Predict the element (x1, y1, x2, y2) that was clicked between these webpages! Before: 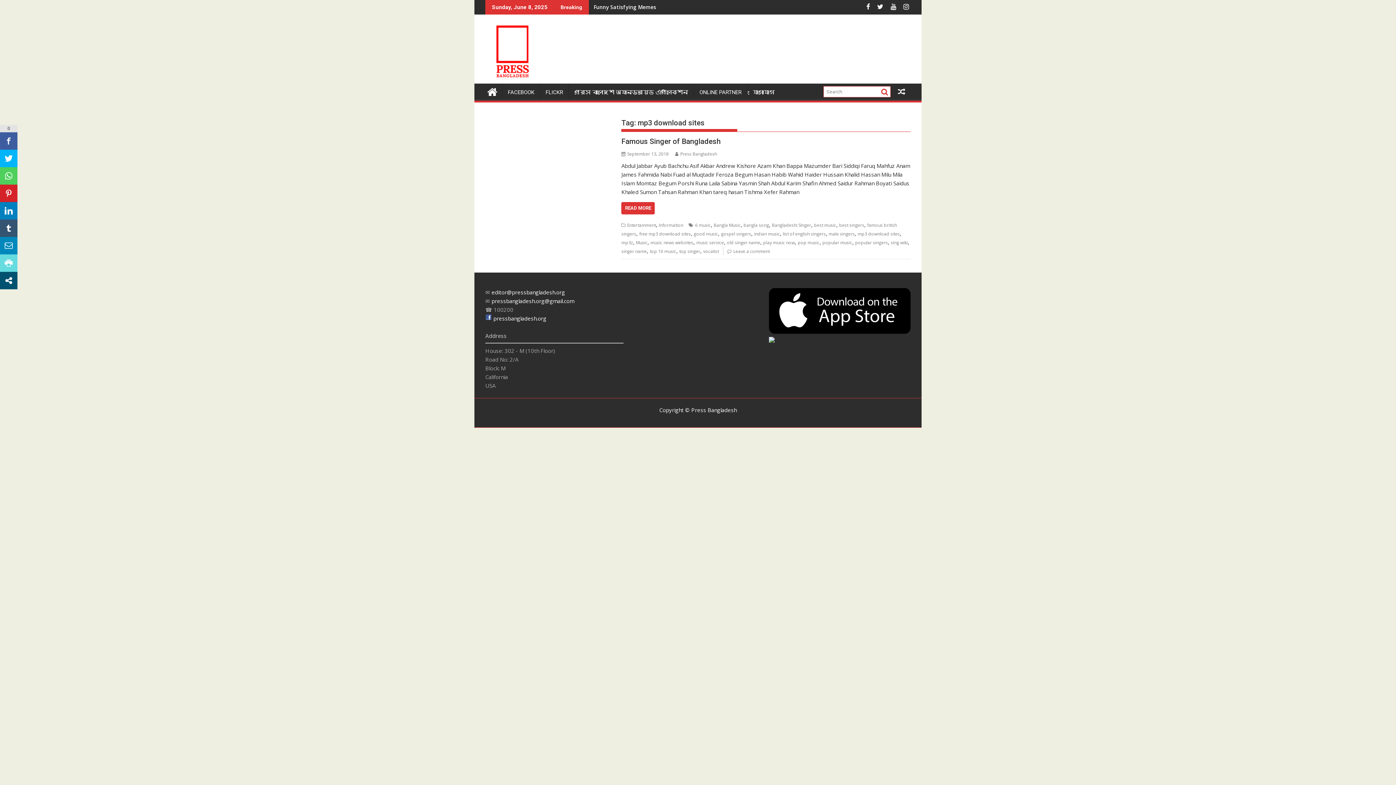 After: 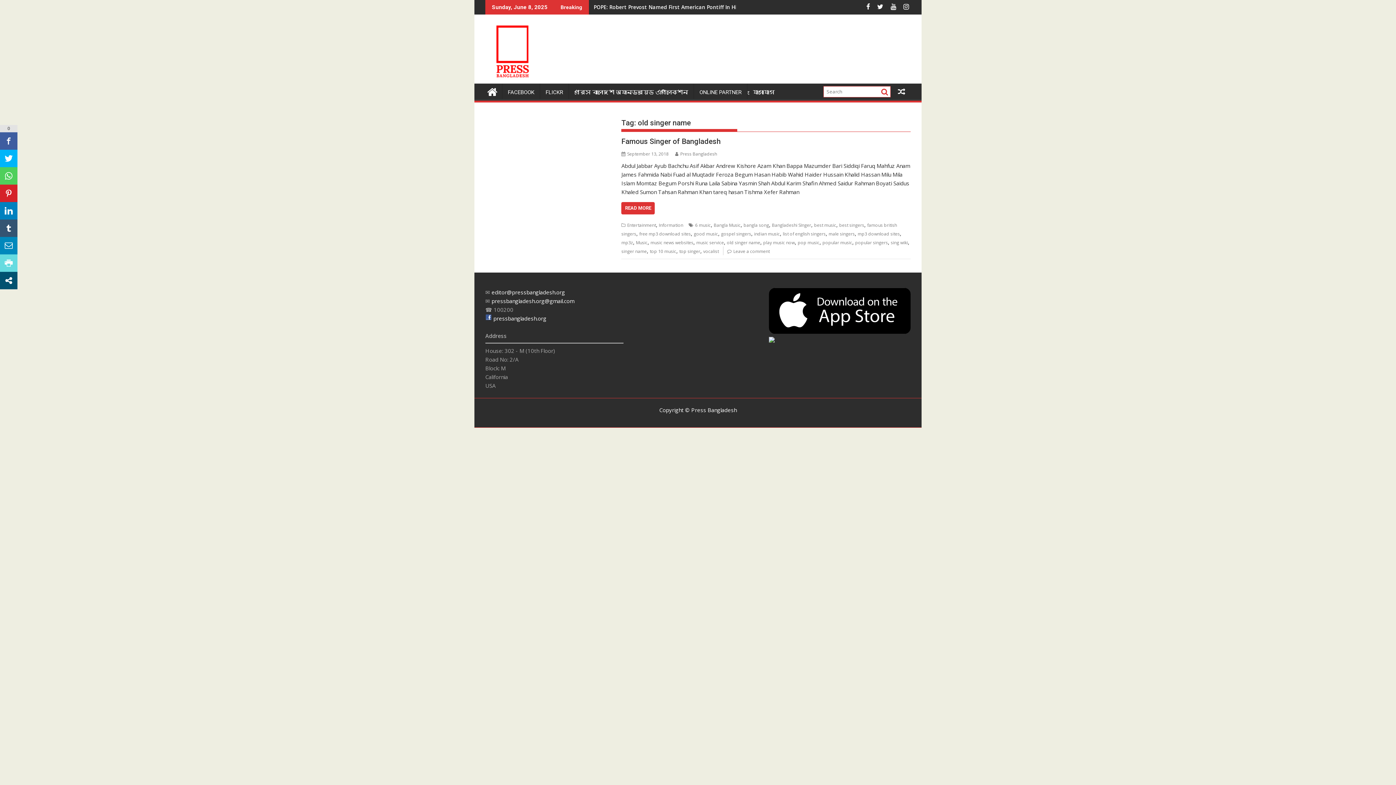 Action: bbox: (727, 239, 760, 245) label: old singer name